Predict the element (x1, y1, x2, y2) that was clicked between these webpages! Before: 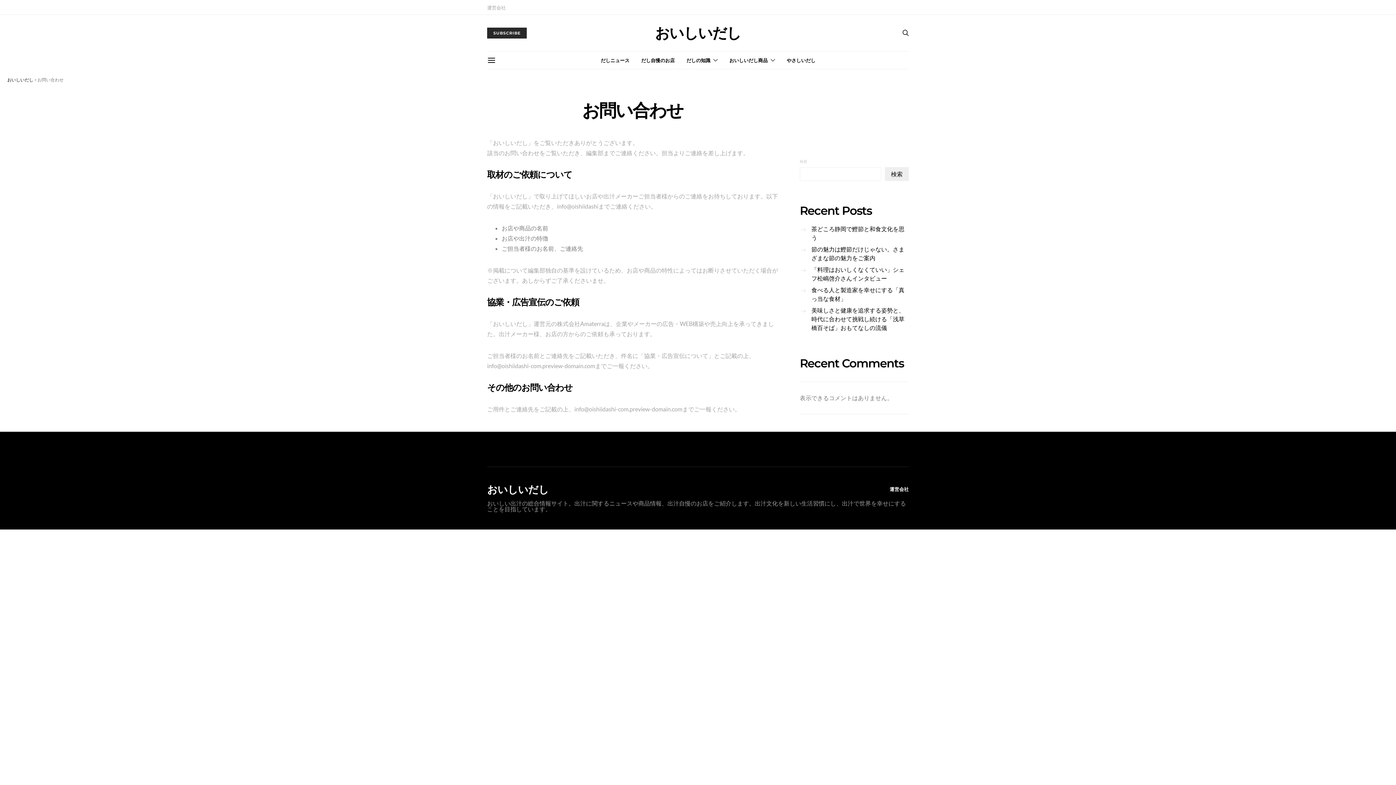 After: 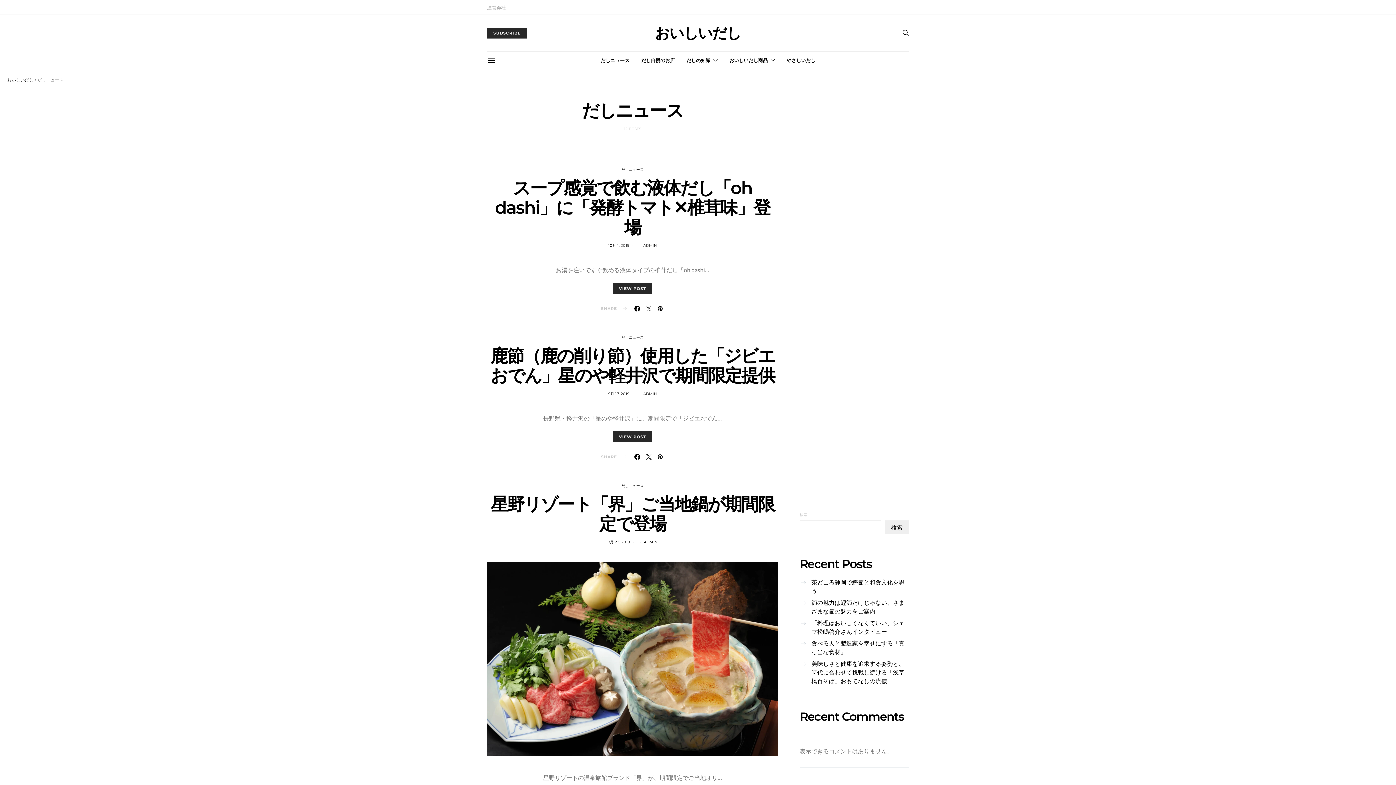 Action: label: だしニュース bbox: (600, 51, 629, 69)